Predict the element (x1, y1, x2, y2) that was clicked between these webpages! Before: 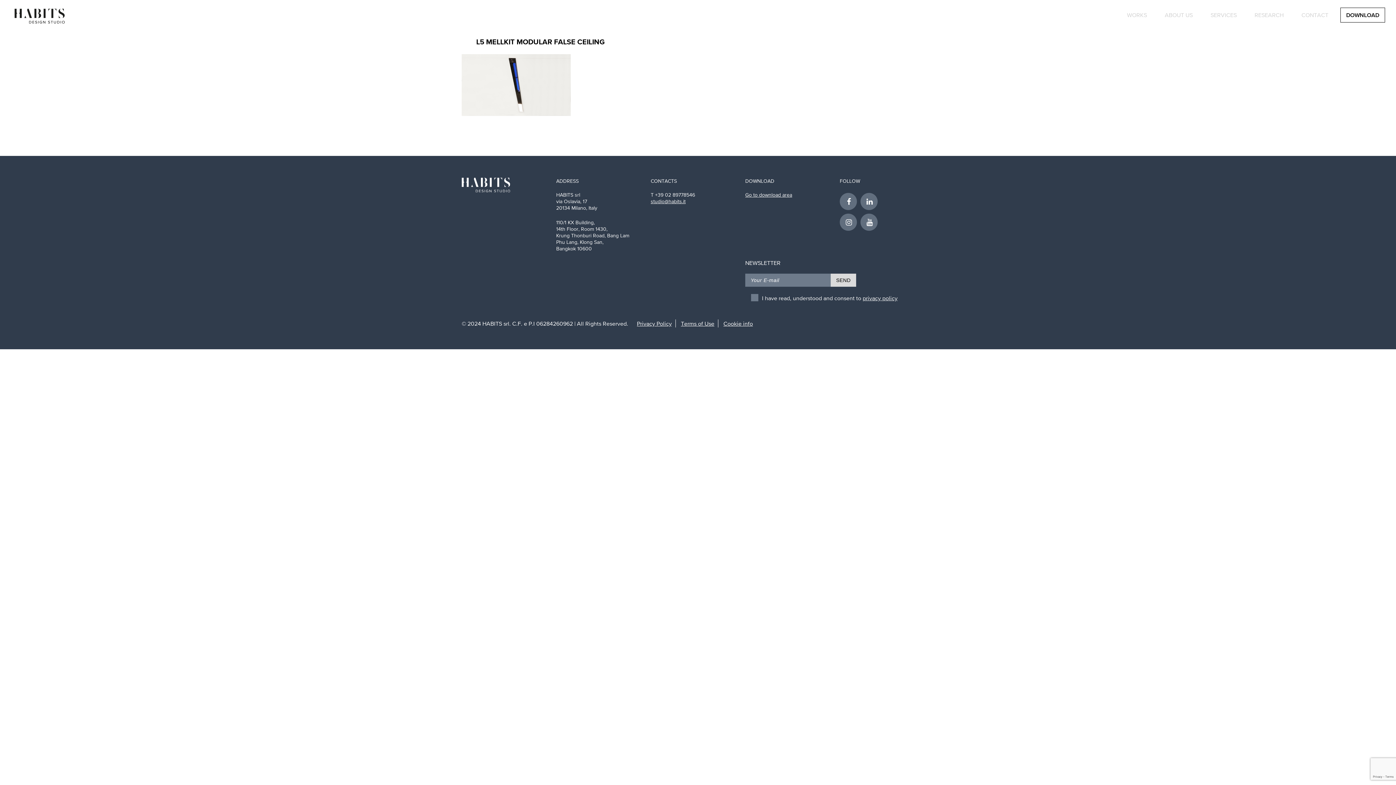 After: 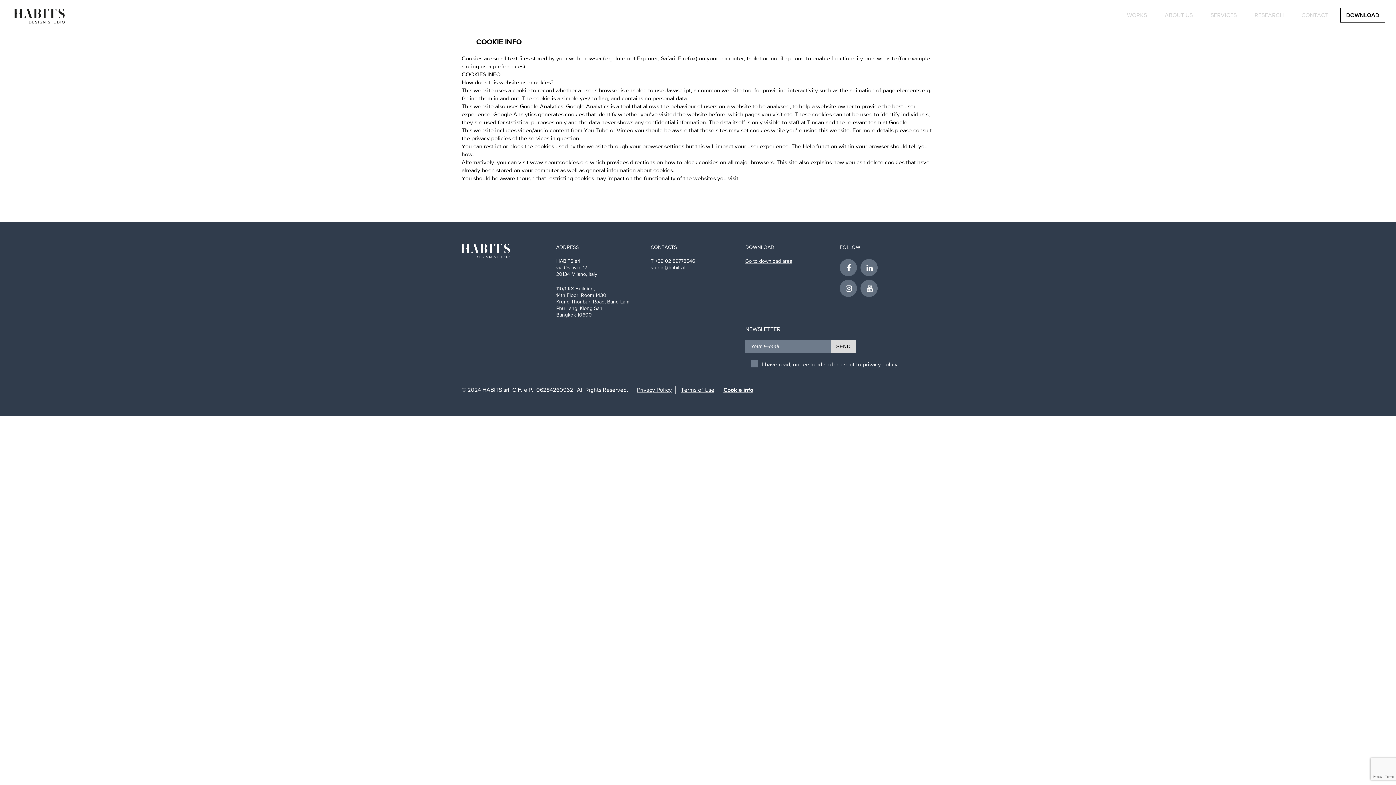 Action: label: Cookie info bbox: (723, 320, 753, 326)